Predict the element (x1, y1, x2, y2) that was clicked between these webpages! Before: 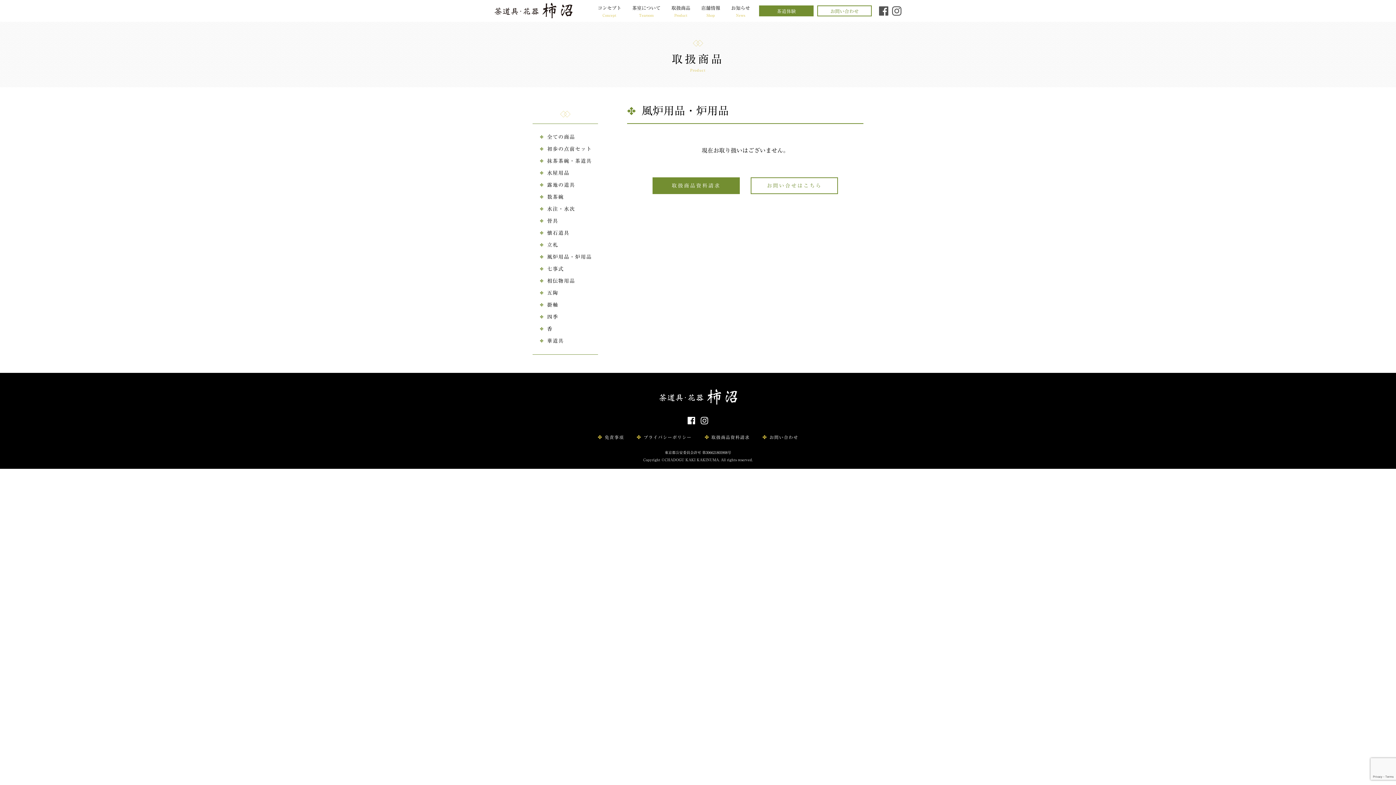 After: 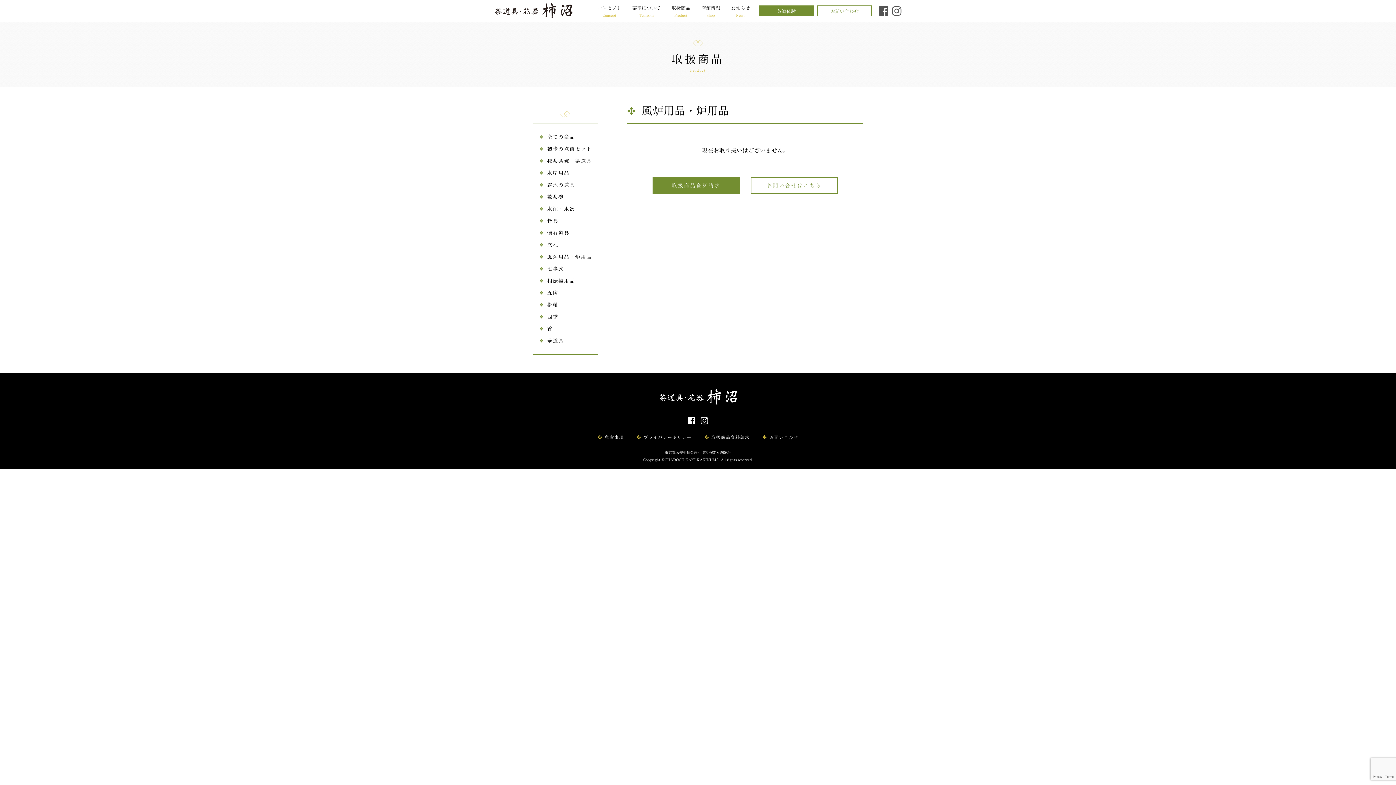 Action: bbox: (892, 1, 901, 20)